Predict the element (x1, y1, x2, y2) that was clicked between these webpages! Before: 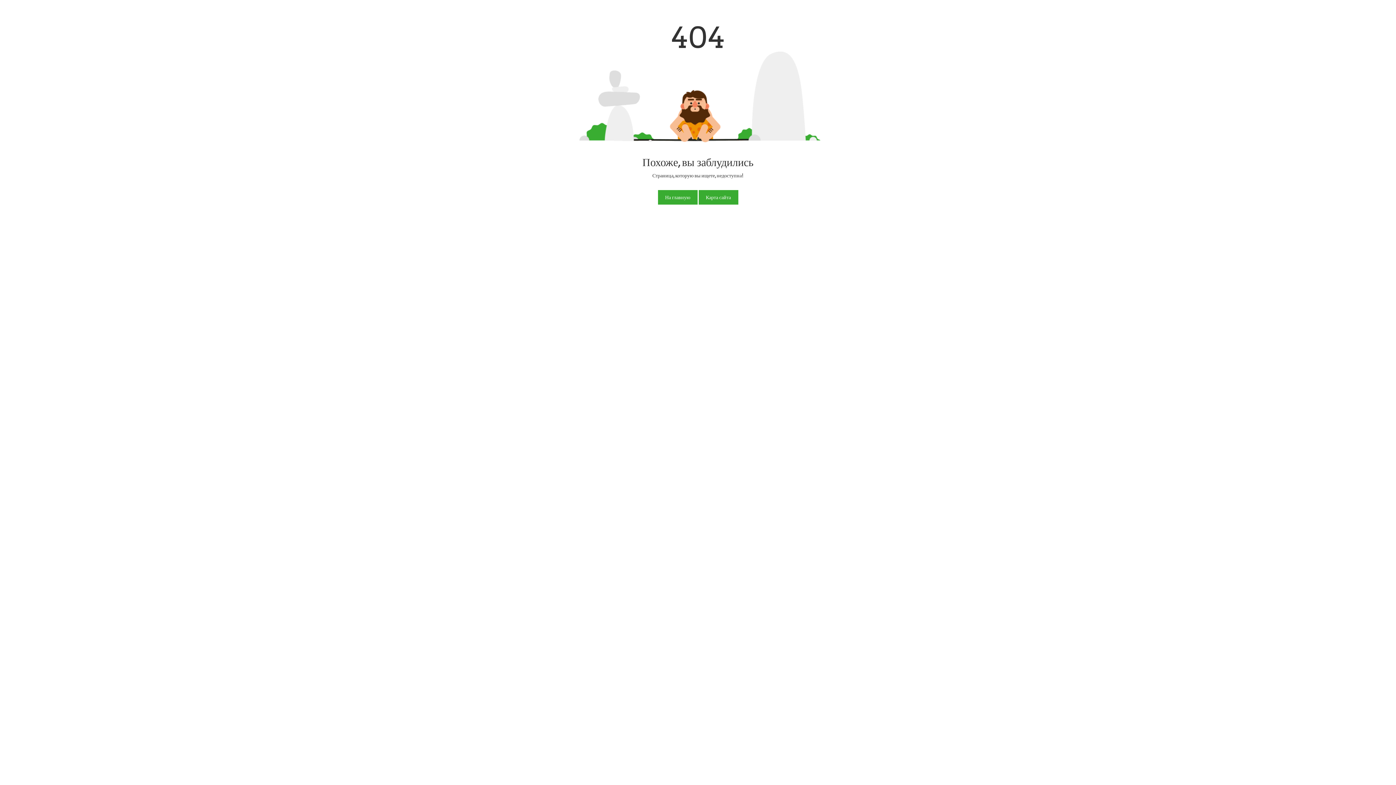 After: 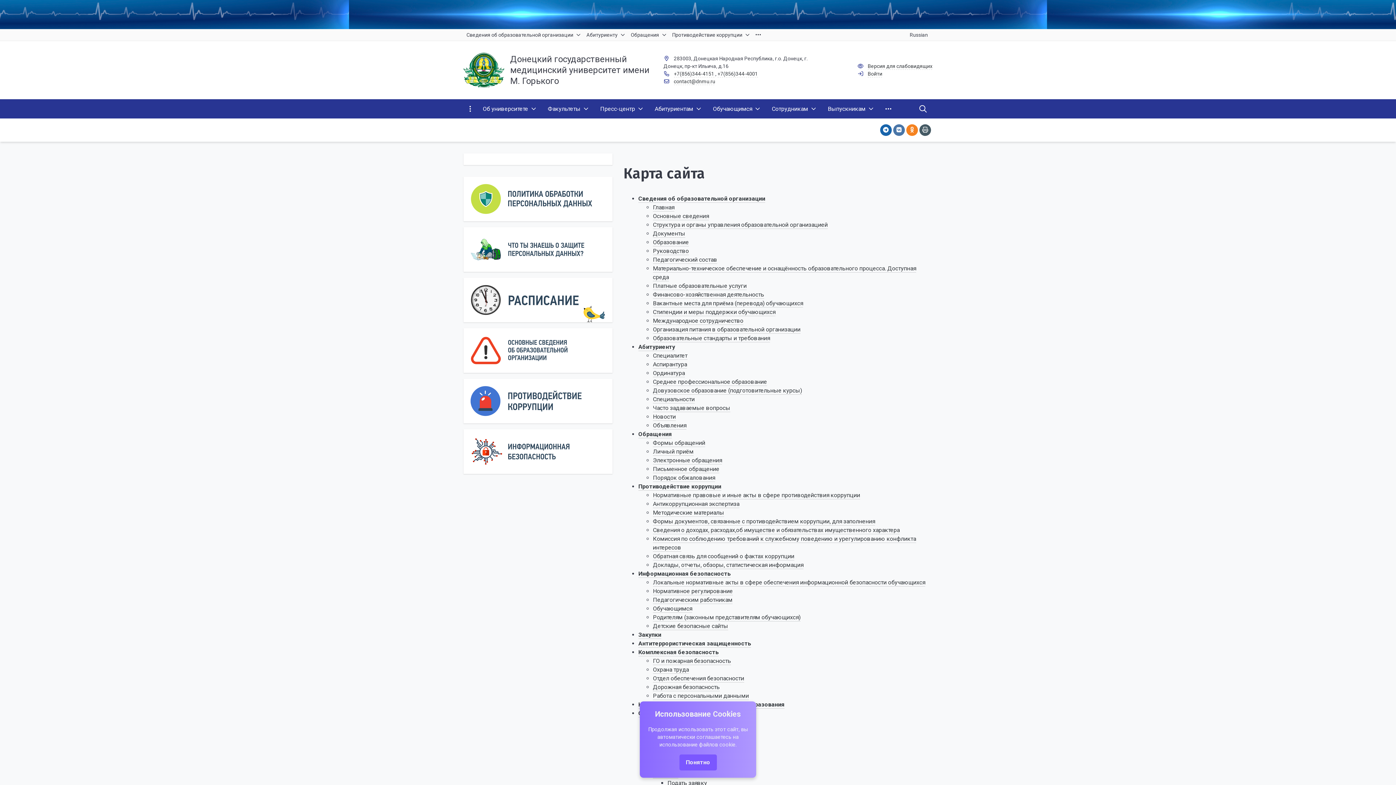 Action: label: Карта сайта bbox: (698, 190, 738, 204)